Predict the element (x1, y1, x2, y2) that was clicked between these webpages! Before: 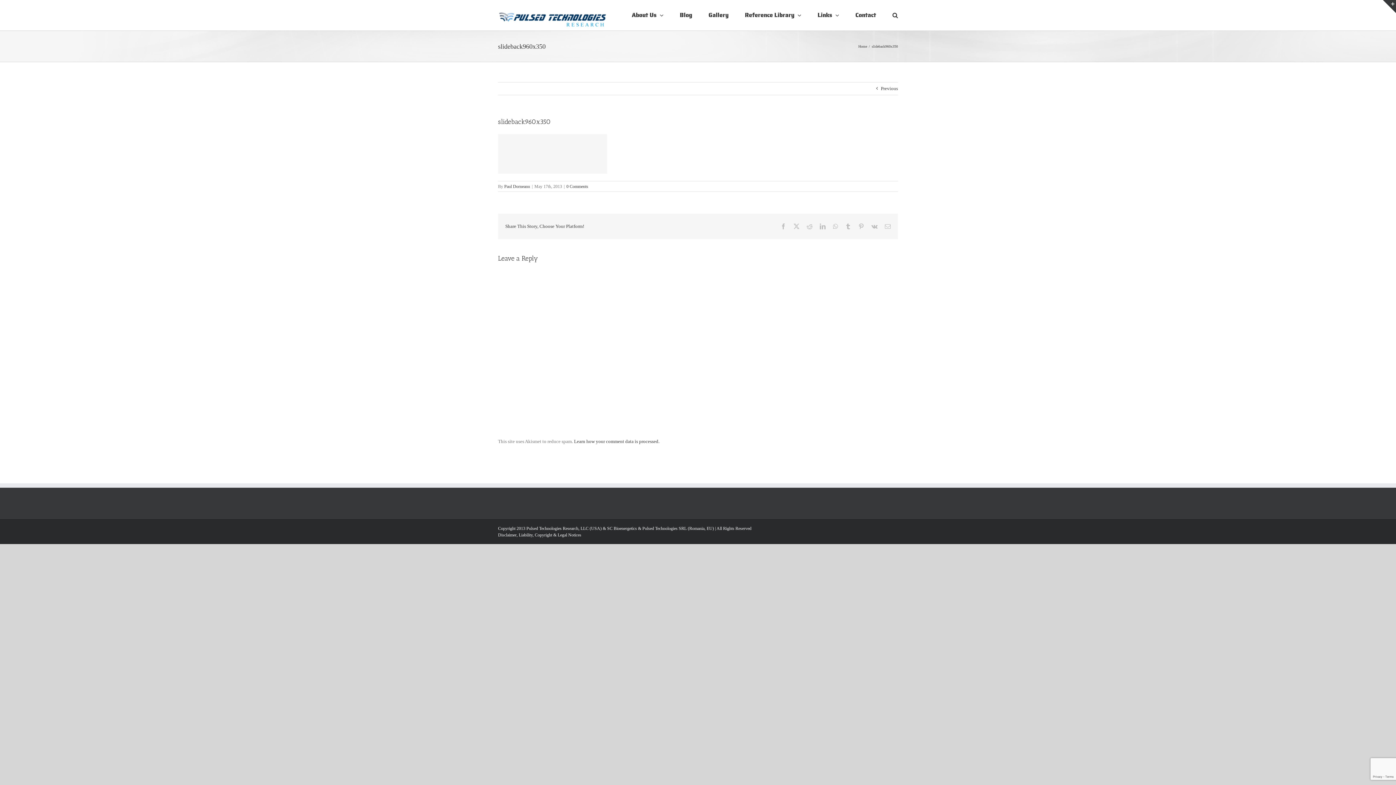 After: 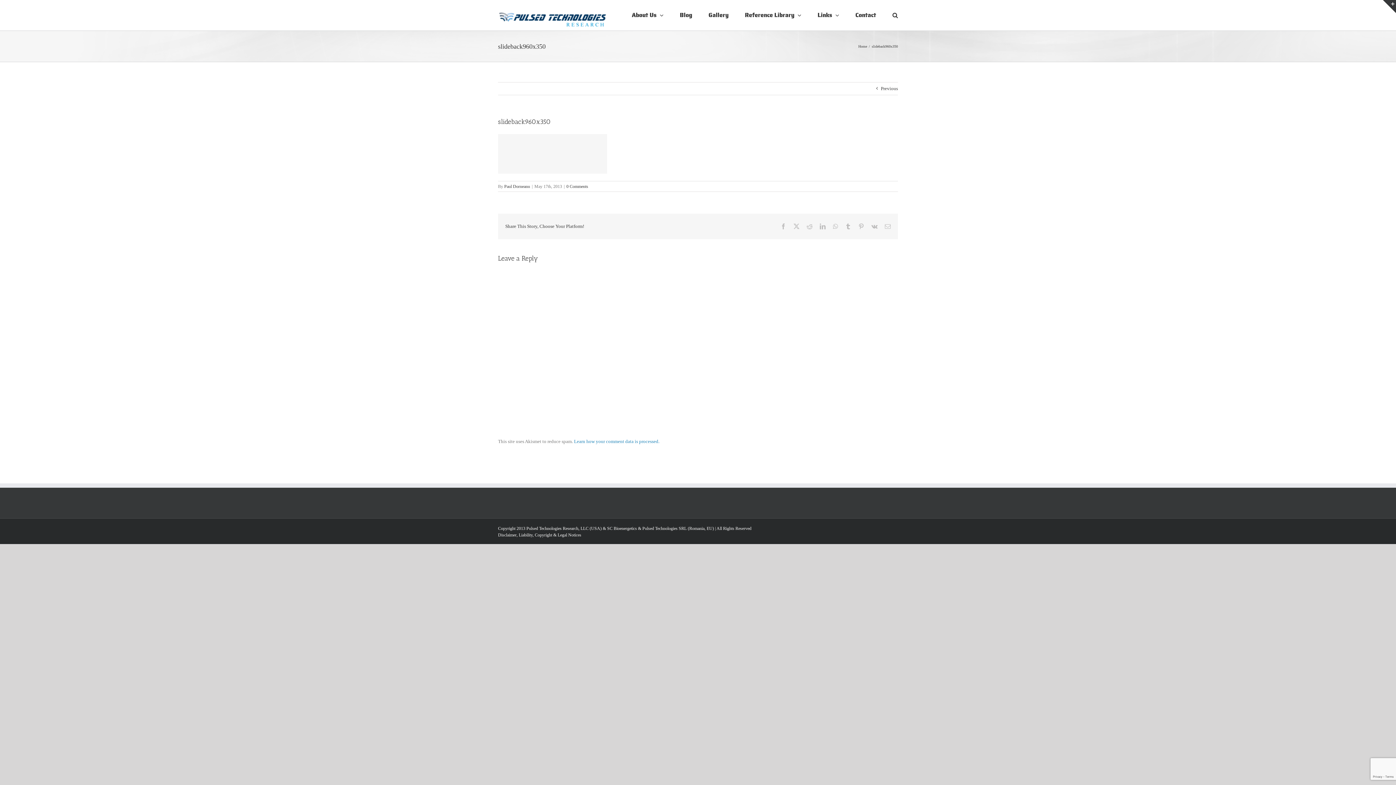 Action: bbox: (574, 438, 659, 444) label: Learn how your comment data is processed.